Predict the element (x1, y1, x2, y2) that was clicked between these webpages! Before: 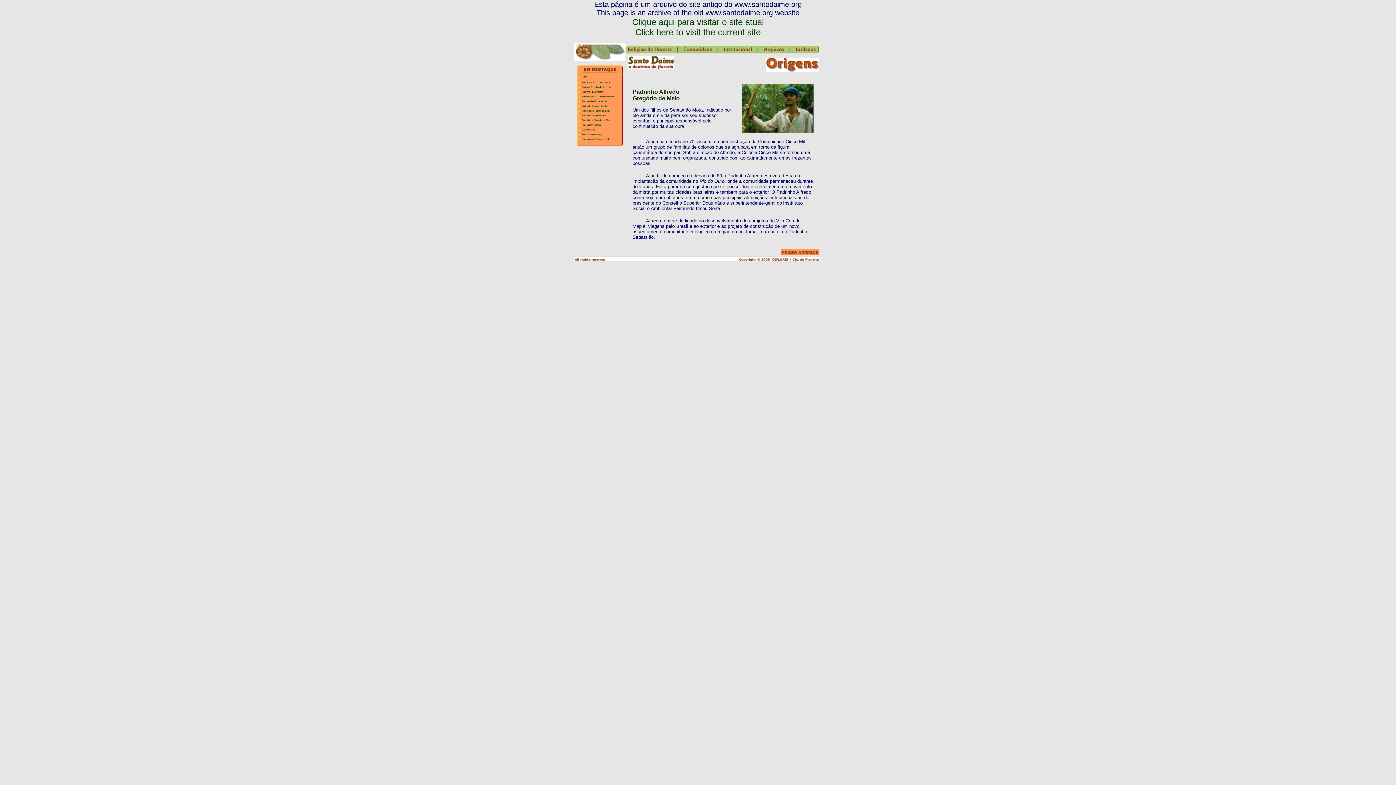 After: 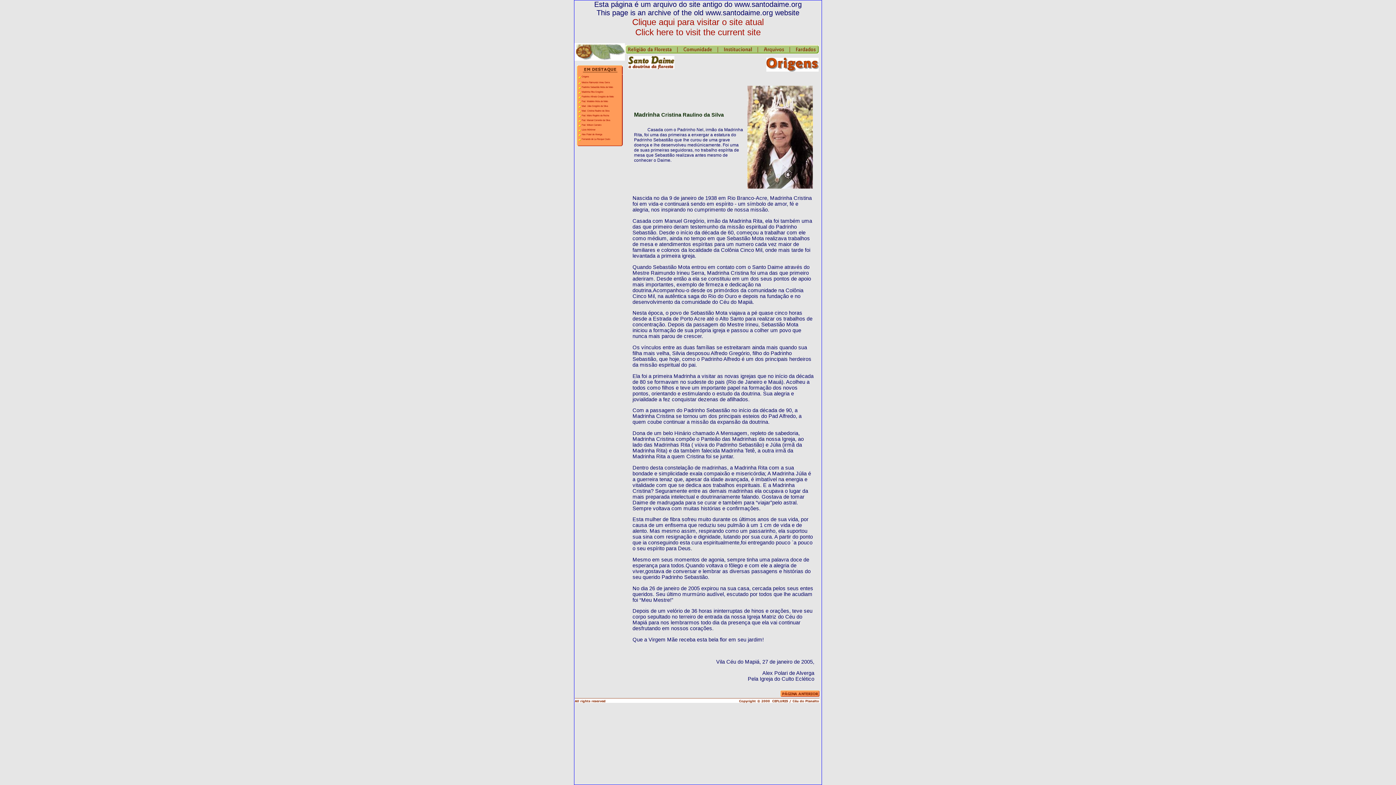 Action: label: Mad. Cristina Raulino da Silva bbox: (581, 107, 609, 112)